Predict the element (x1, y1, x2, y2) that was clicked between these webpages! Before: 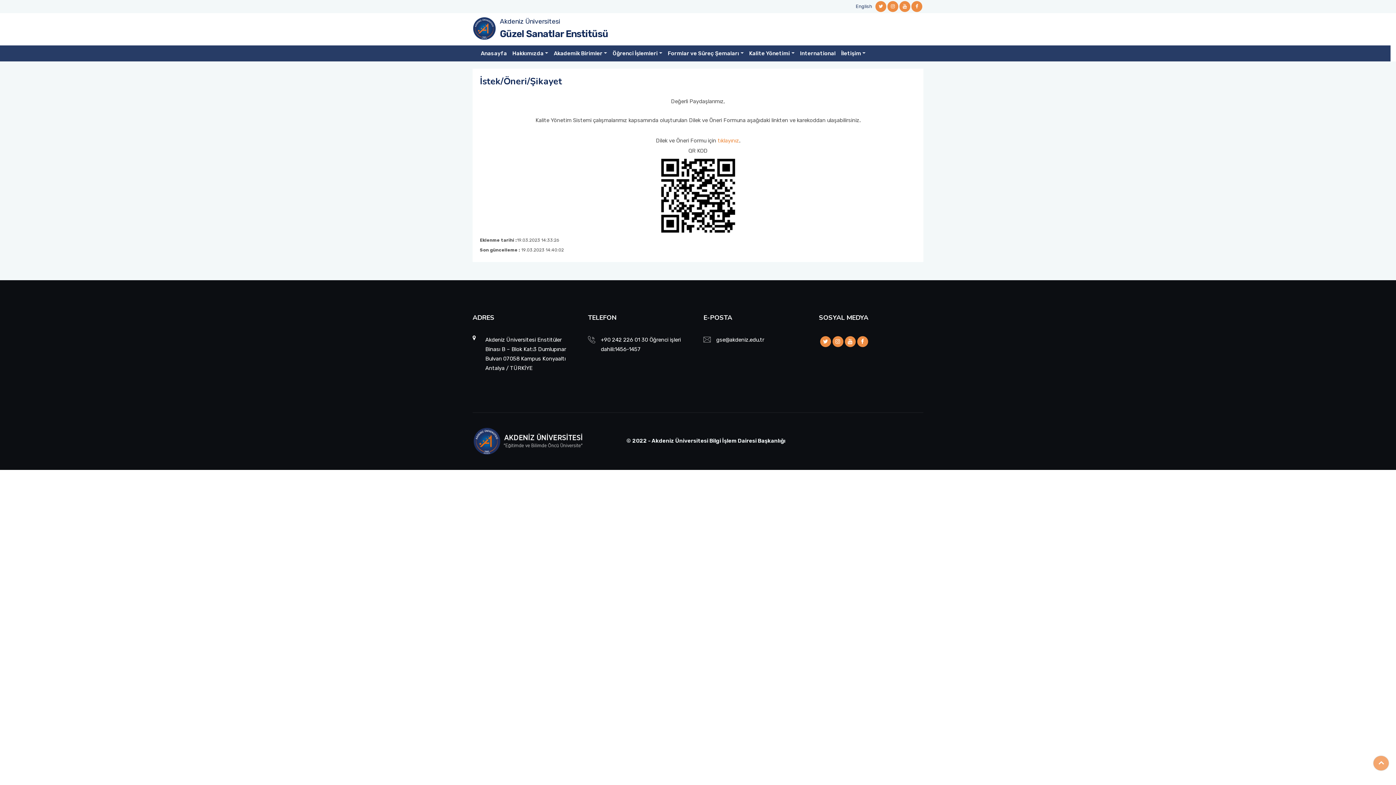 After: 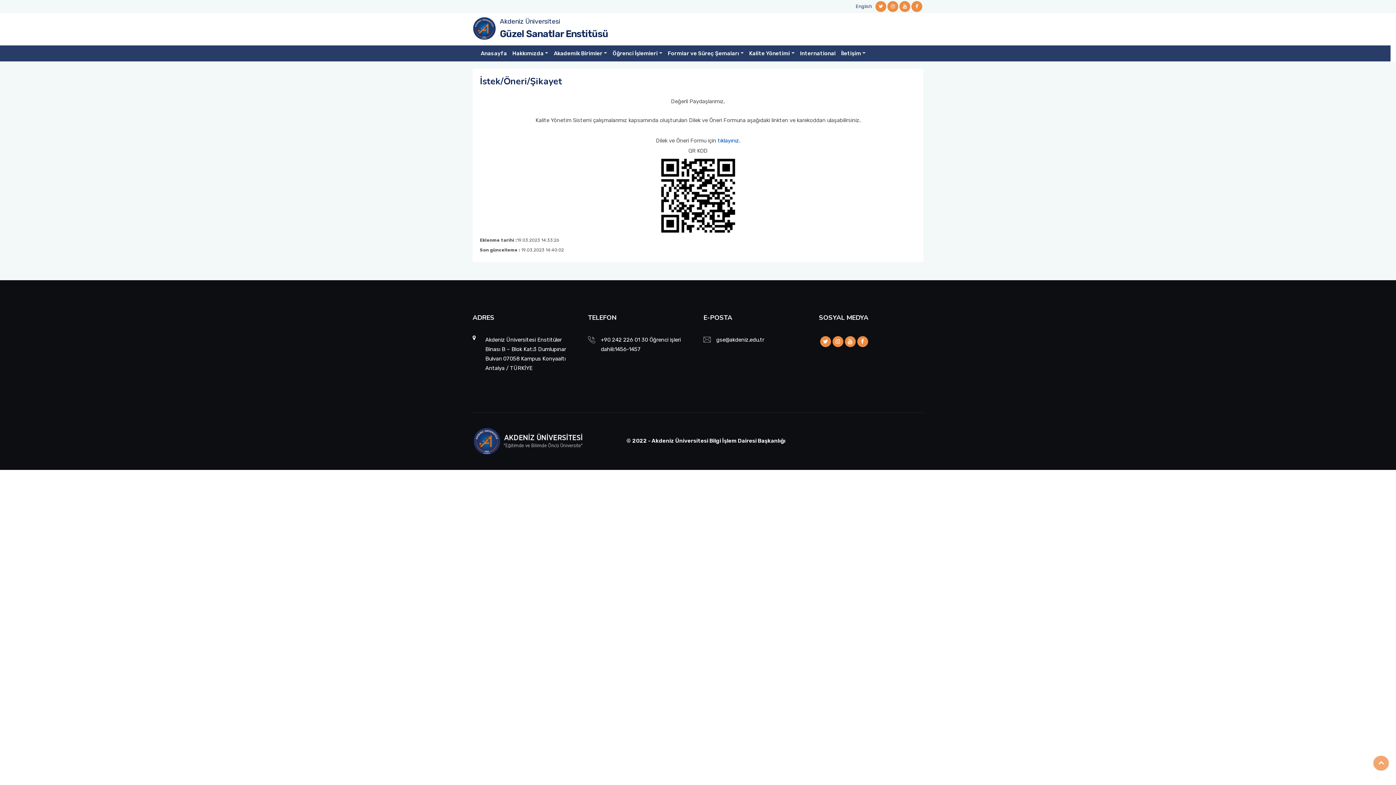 Action: bbox: (717, 137, 739, 144) label: tıklayınız